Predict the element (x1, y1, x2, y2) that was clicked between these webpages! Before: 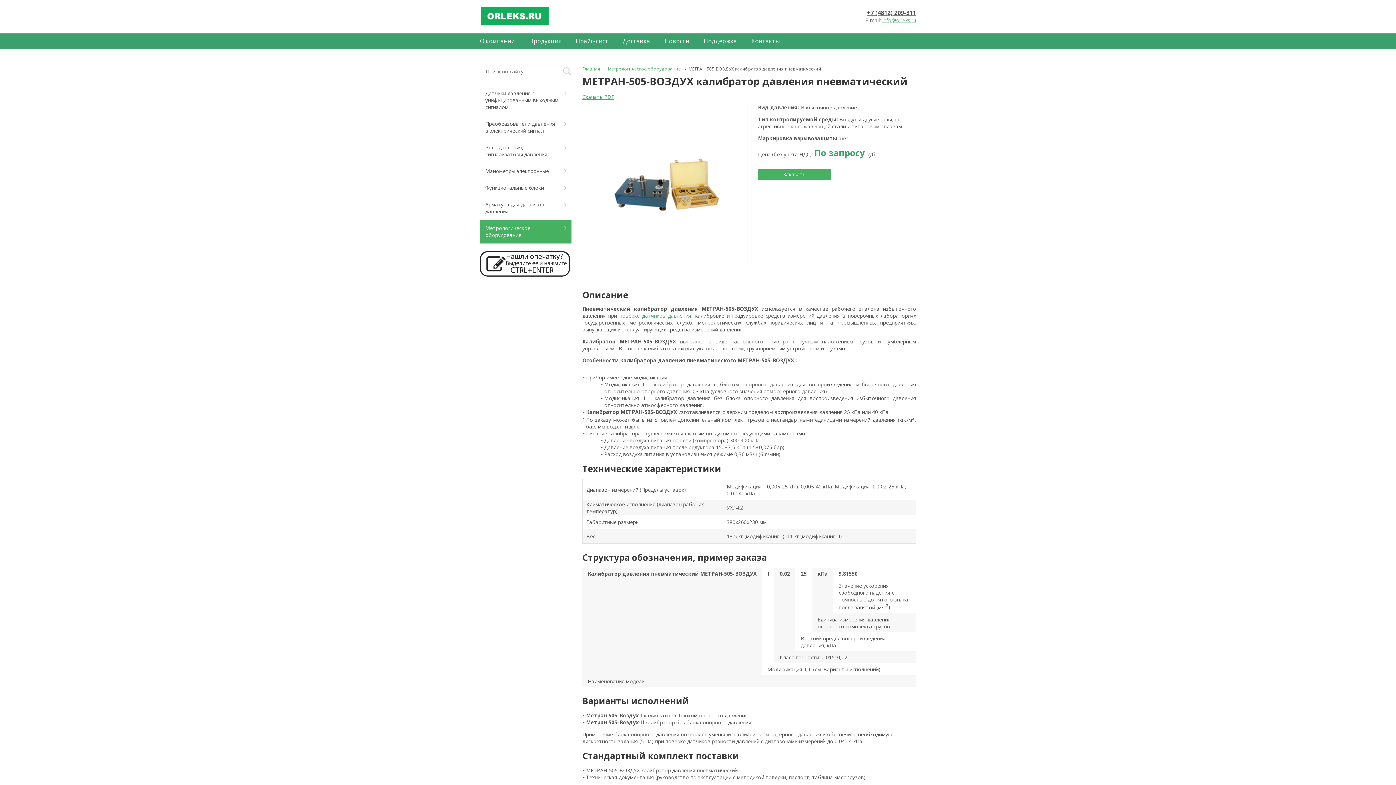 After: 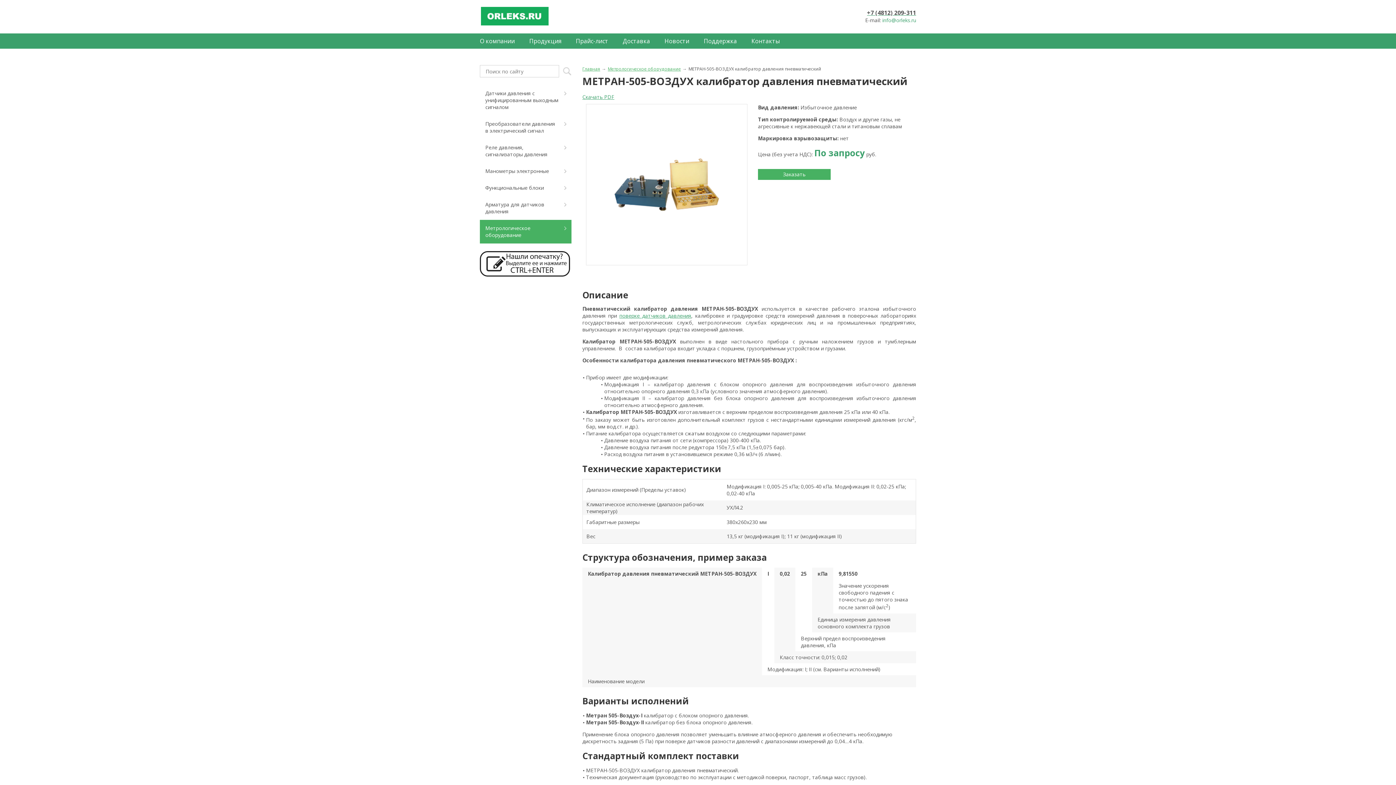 Action: label: info@orleks.ru bbox: (882, 16, 916, 23)